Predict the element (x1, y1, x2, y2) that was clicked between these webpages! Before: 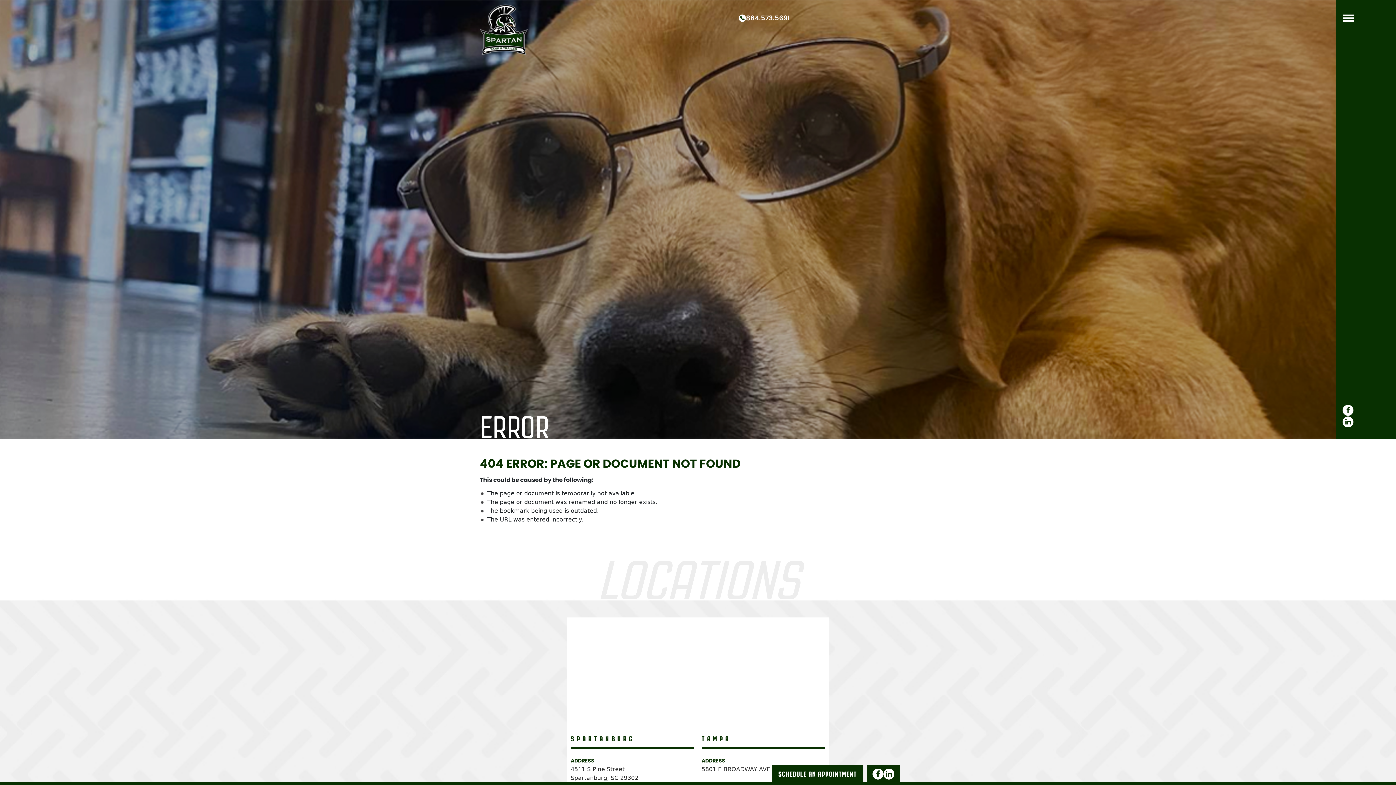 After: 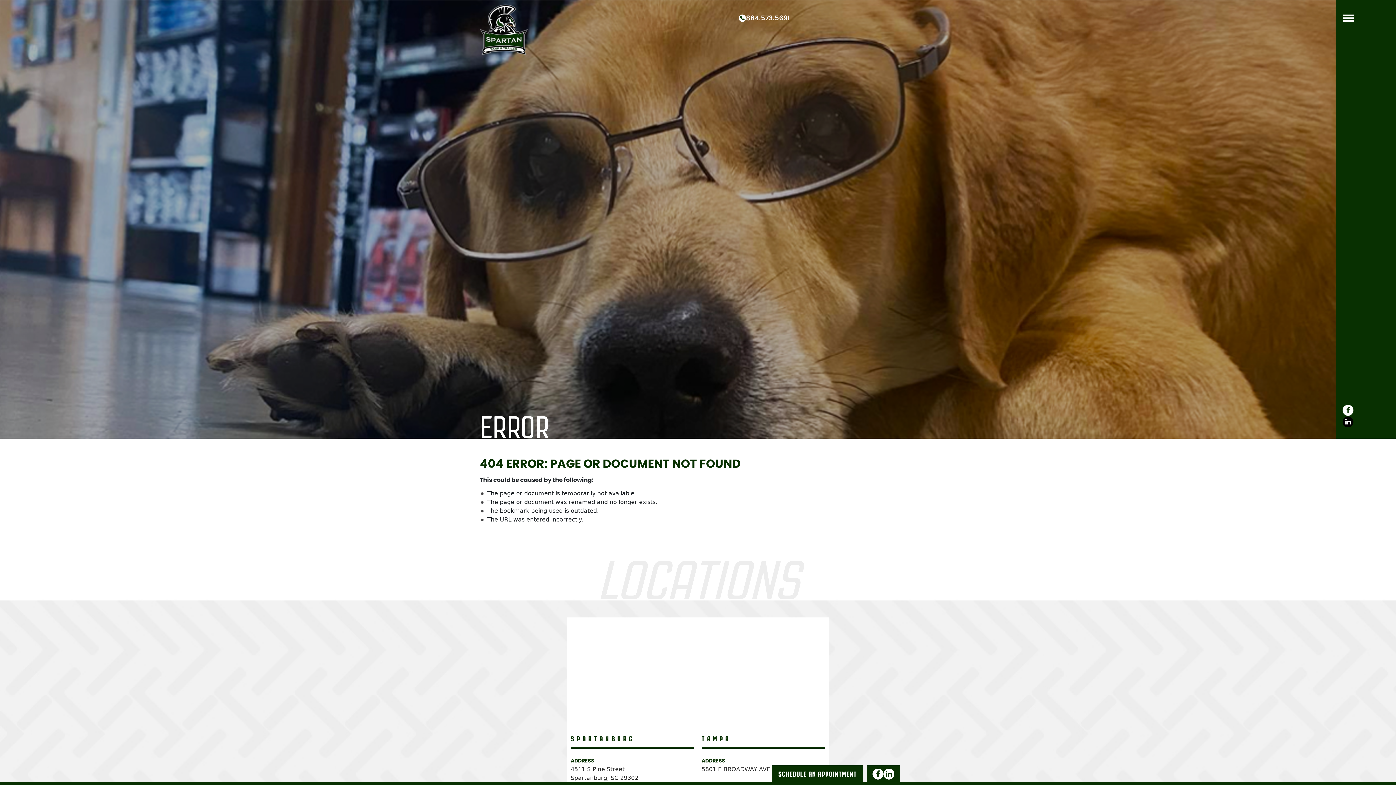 Action: bbox: (1342, 416, 1353, 427)